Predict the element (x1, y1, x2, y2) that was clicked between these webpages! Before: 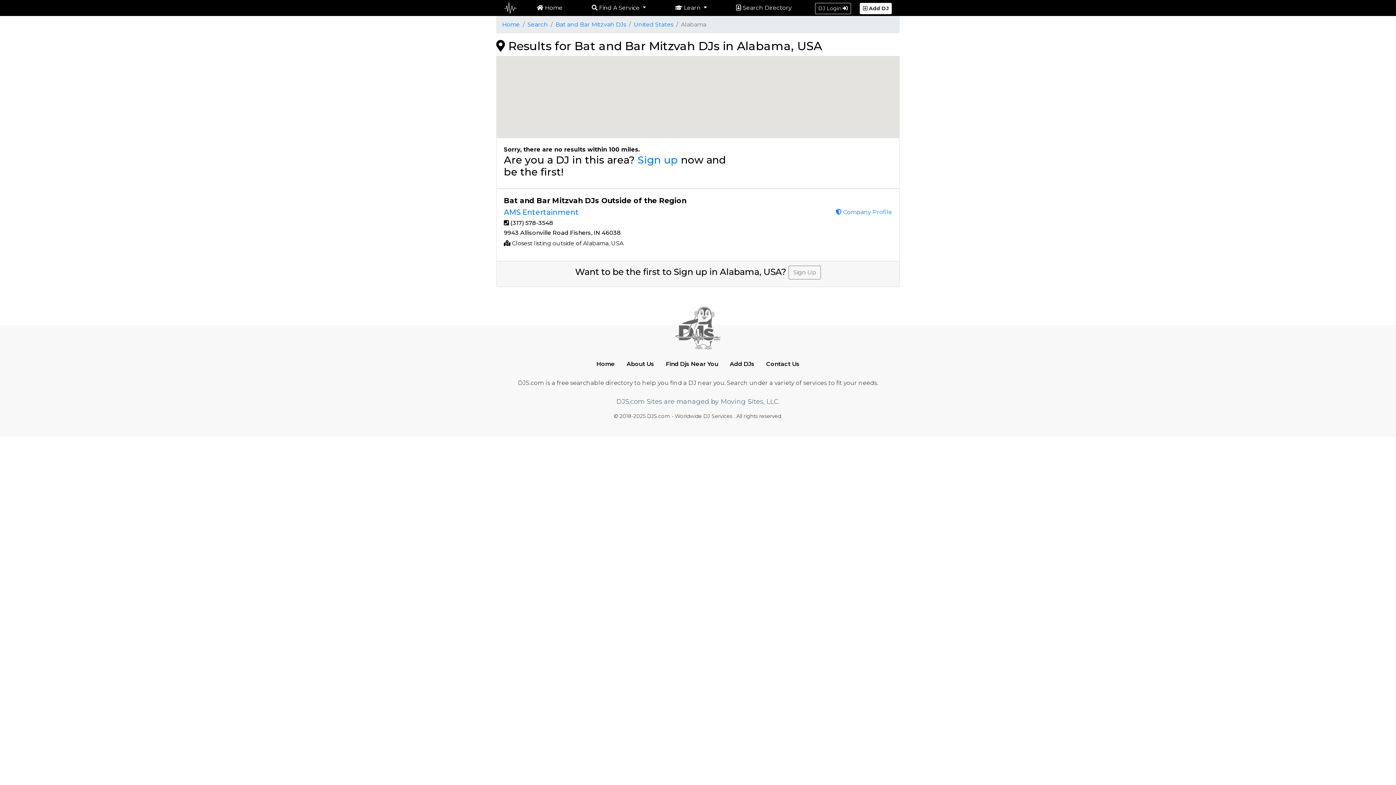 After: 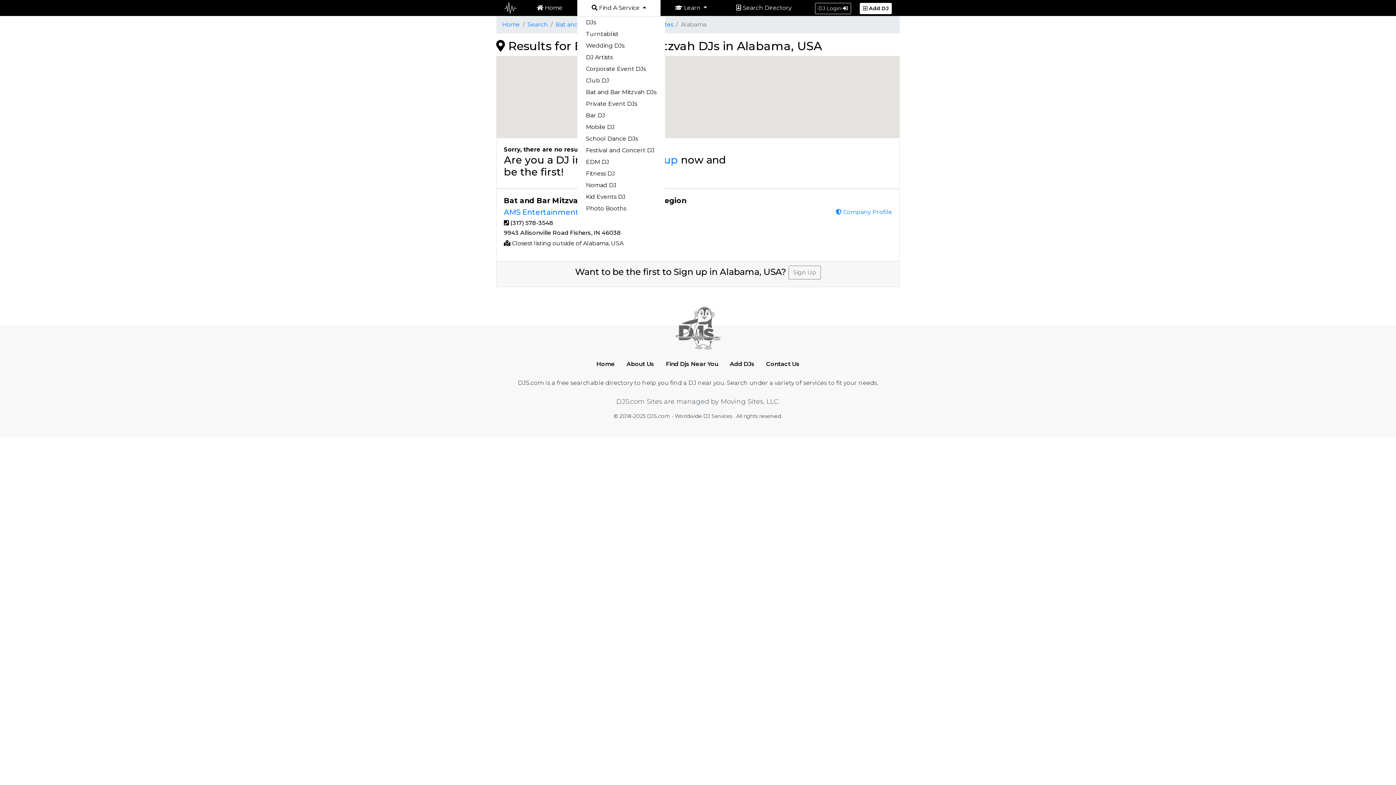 Action: label:  Find A Service  bbox: (577, 0, 660, 16)